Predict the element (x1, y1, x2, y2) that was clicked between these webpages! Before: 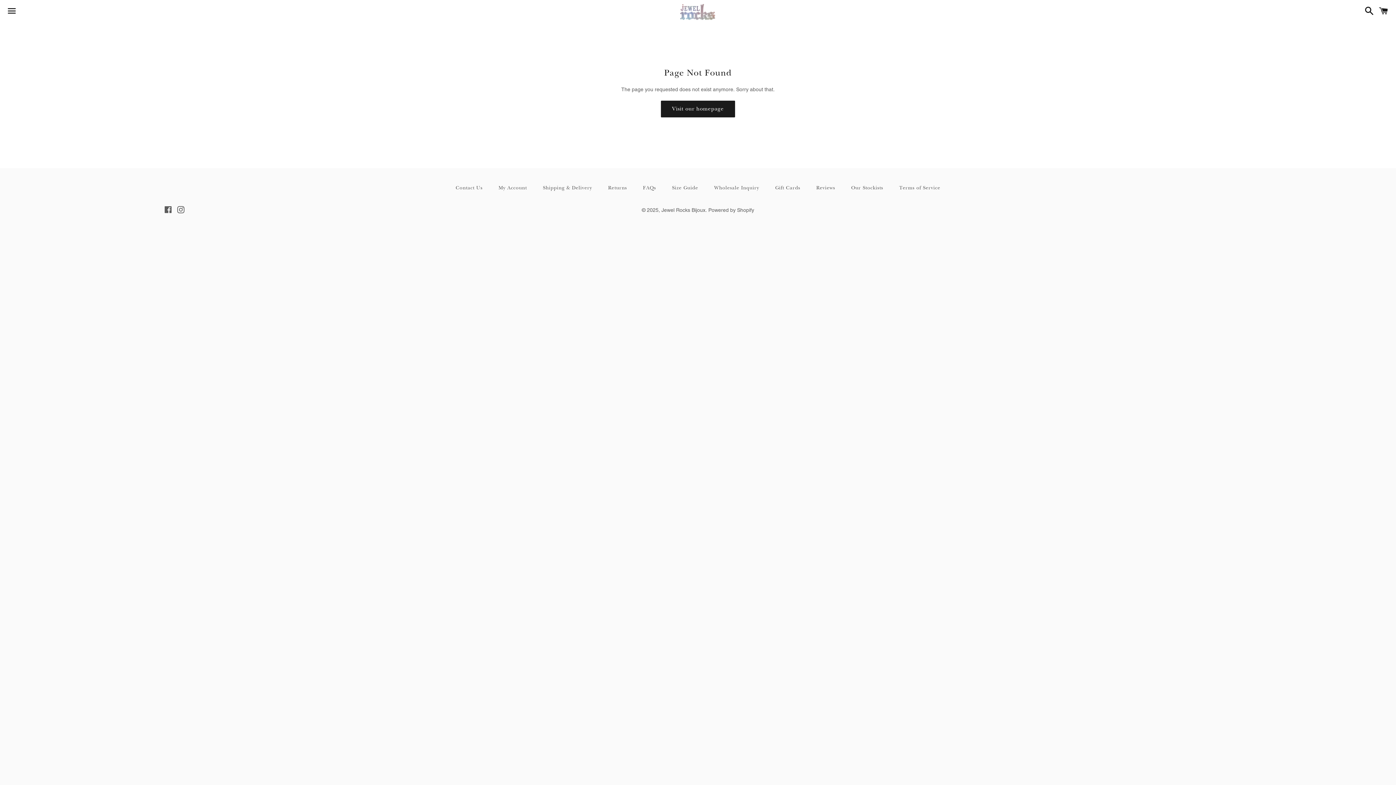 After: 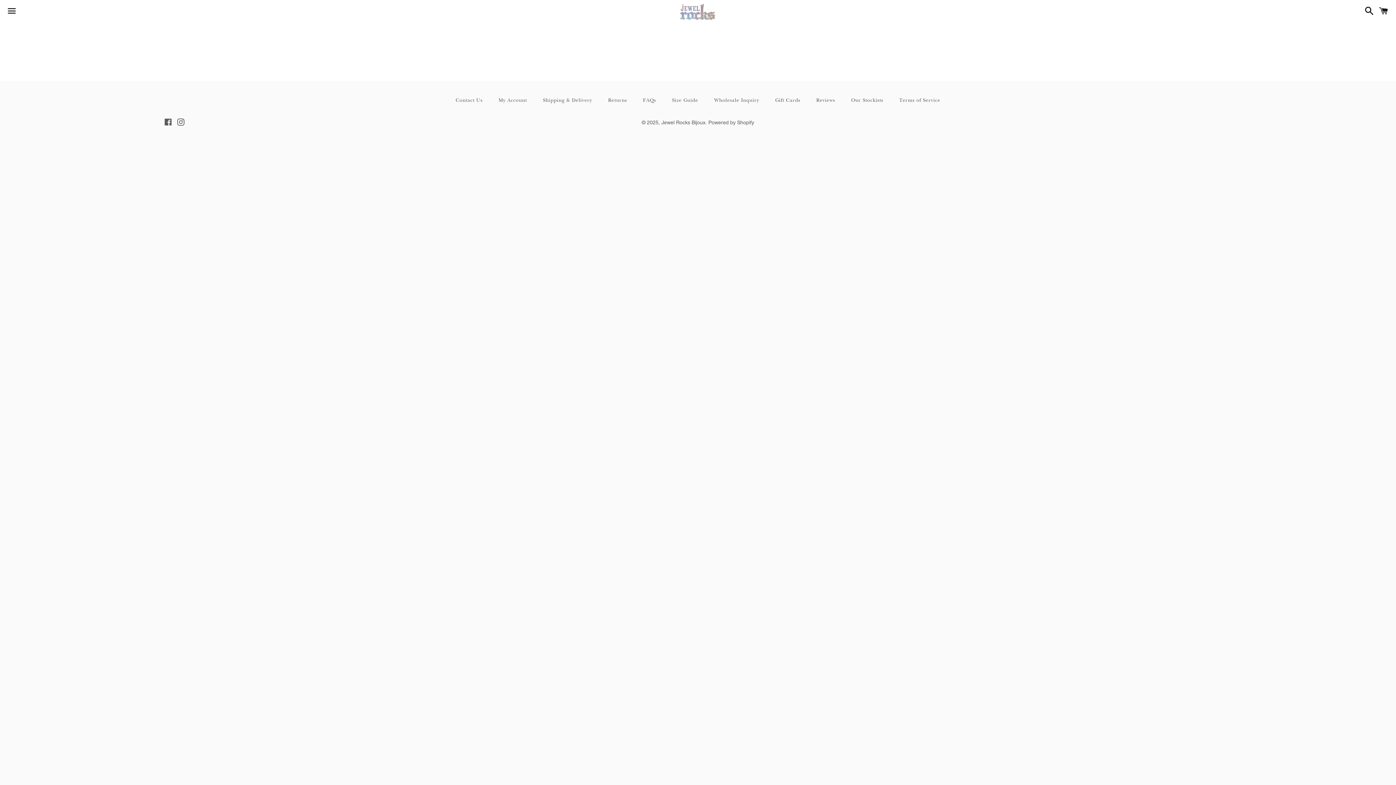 Action: label: Reviews bbox: (809, 182, 842, 193)